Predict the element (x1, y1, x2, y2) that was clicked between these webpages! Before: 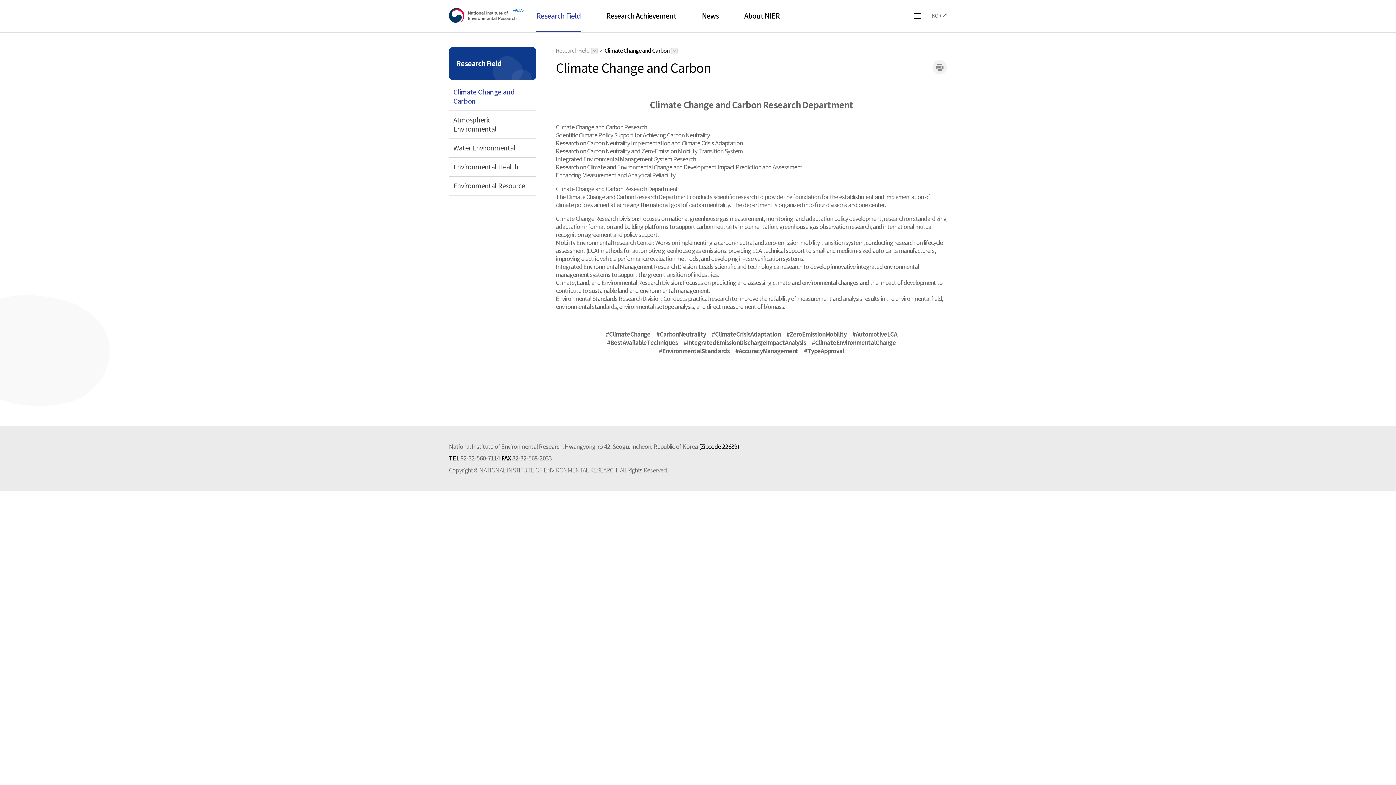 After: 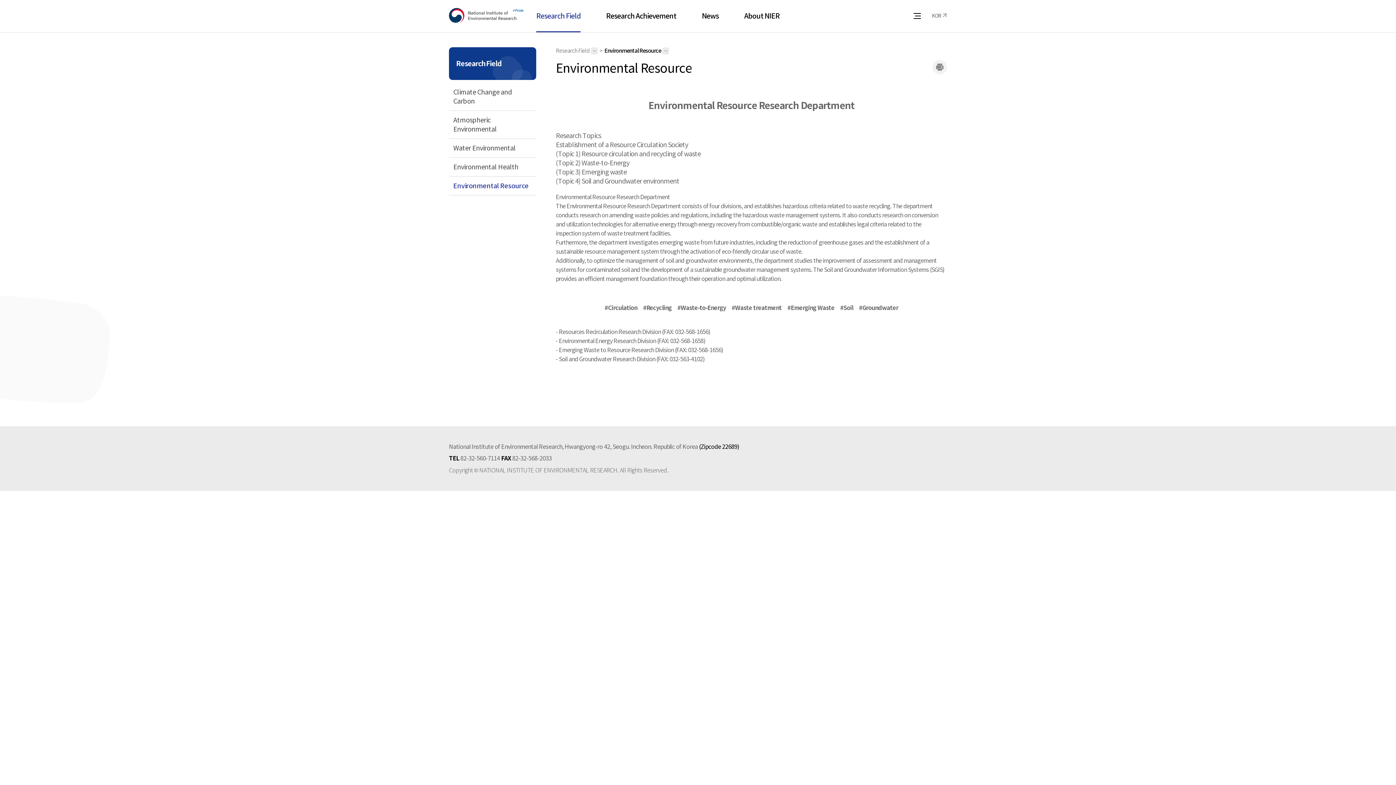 Action: bbox: (453, 176, 536, 195) label: Environmental Resource